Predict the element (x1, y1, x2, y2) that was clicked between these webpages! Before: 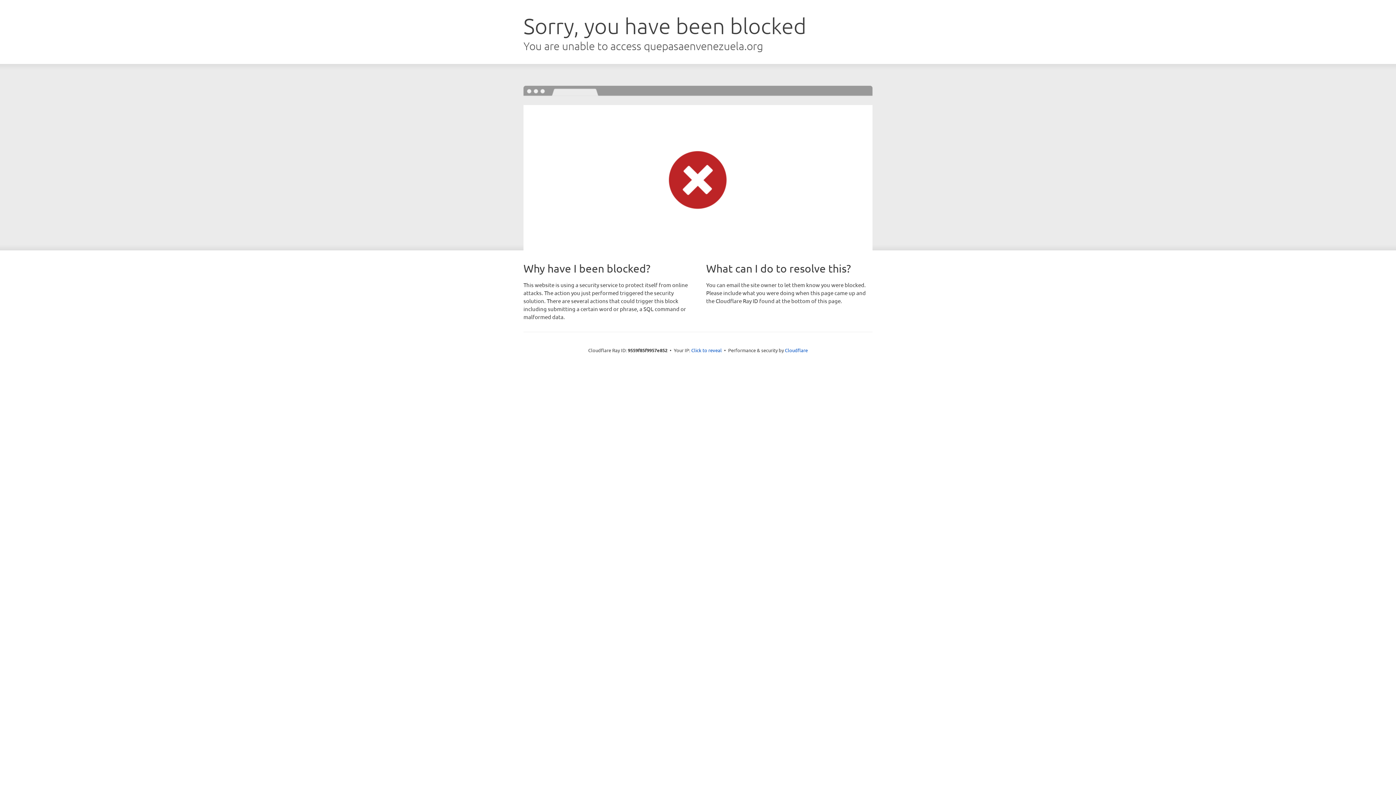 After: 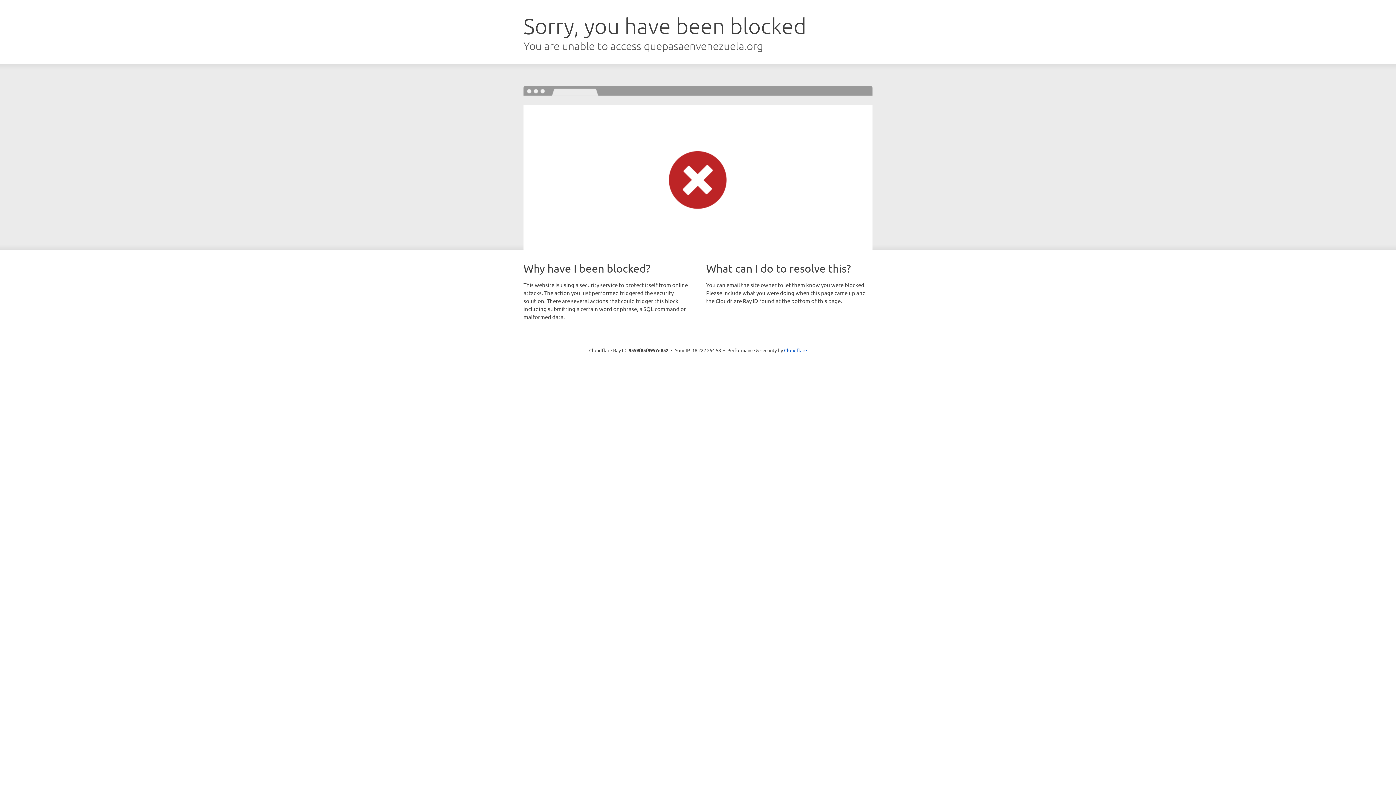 Action: label: Click to reveal bbox: (691, 346, 722, 353)